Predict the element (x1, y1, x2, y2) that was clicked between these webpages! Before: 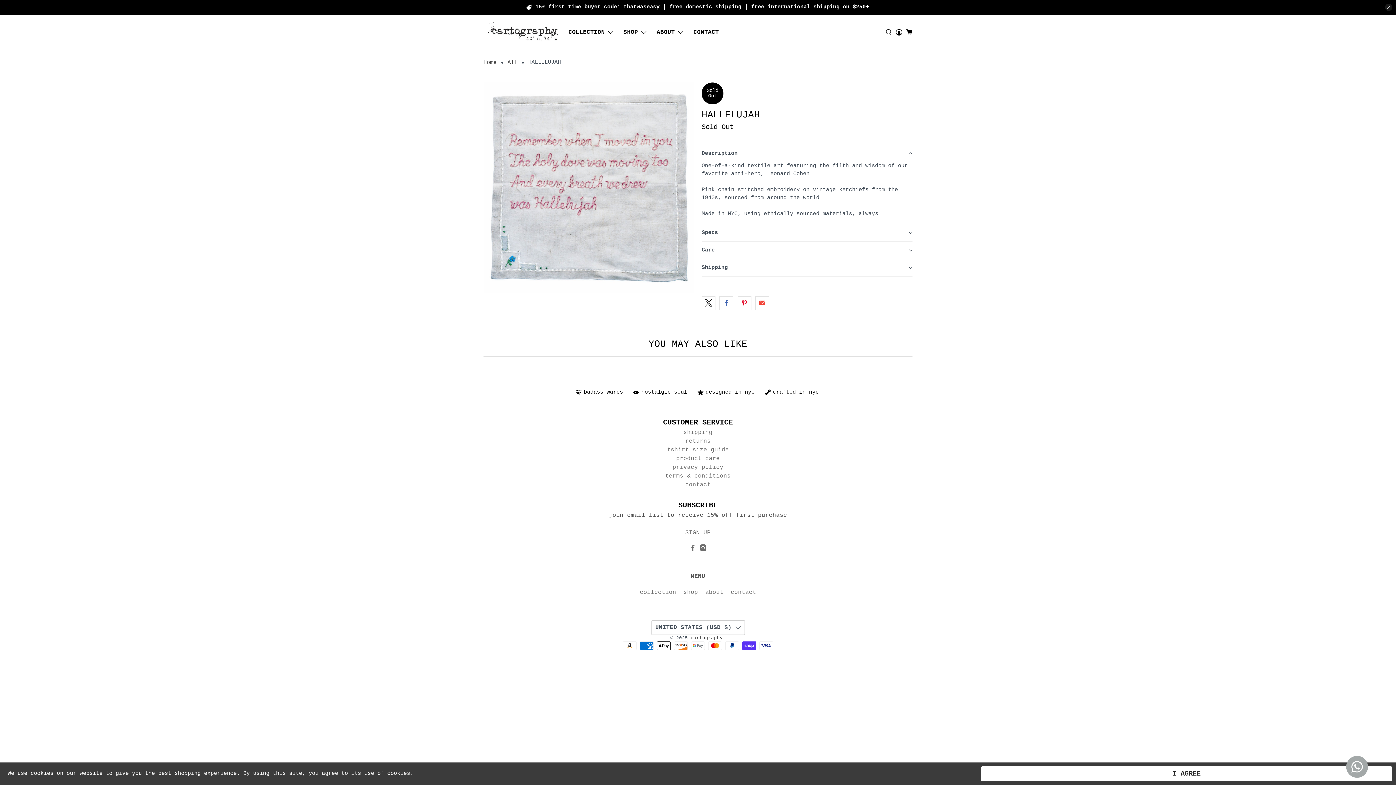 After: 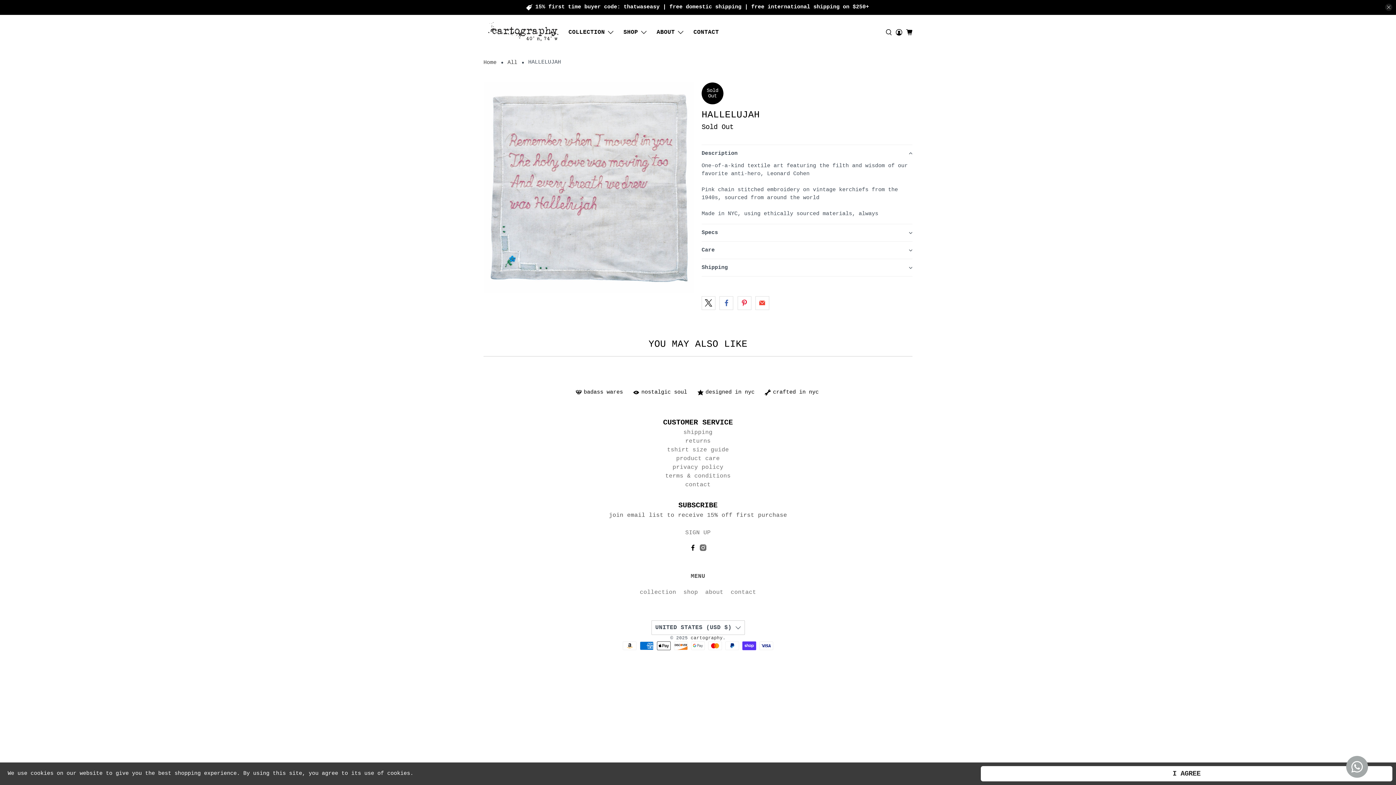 Action: bbox: (689, 546, 696, 553)